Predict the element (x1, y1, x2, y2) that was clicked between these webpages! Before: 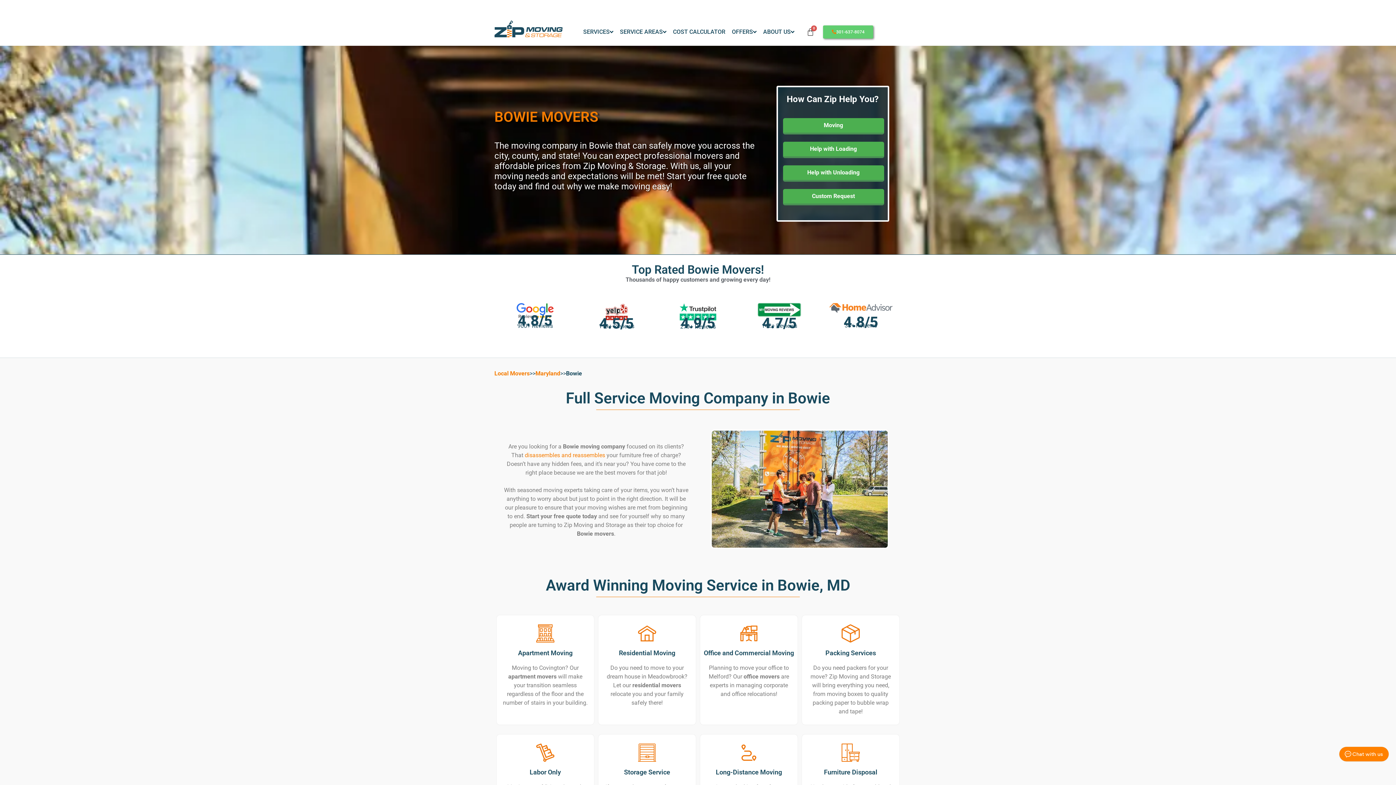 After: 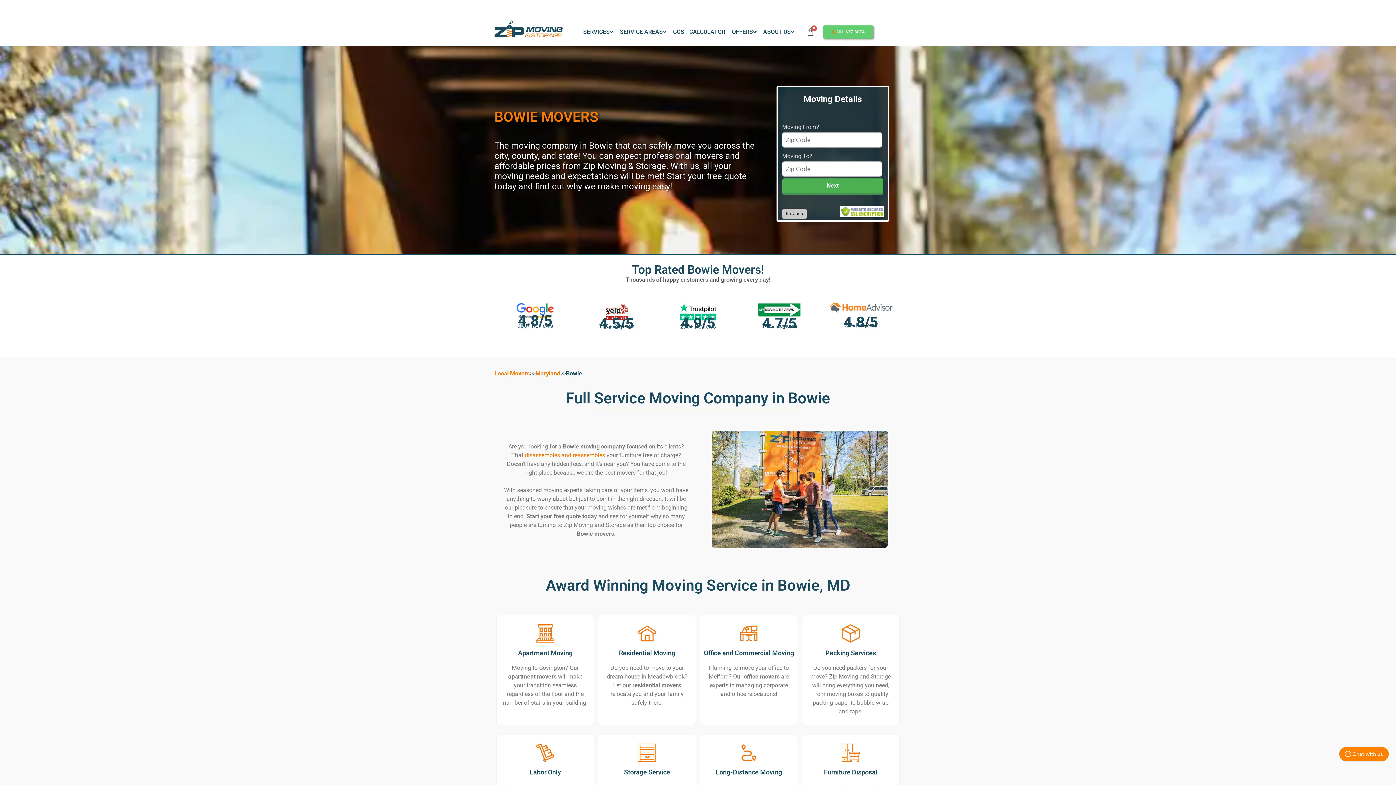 Action: label: Moving bbox: (783, 118, 884, 134)